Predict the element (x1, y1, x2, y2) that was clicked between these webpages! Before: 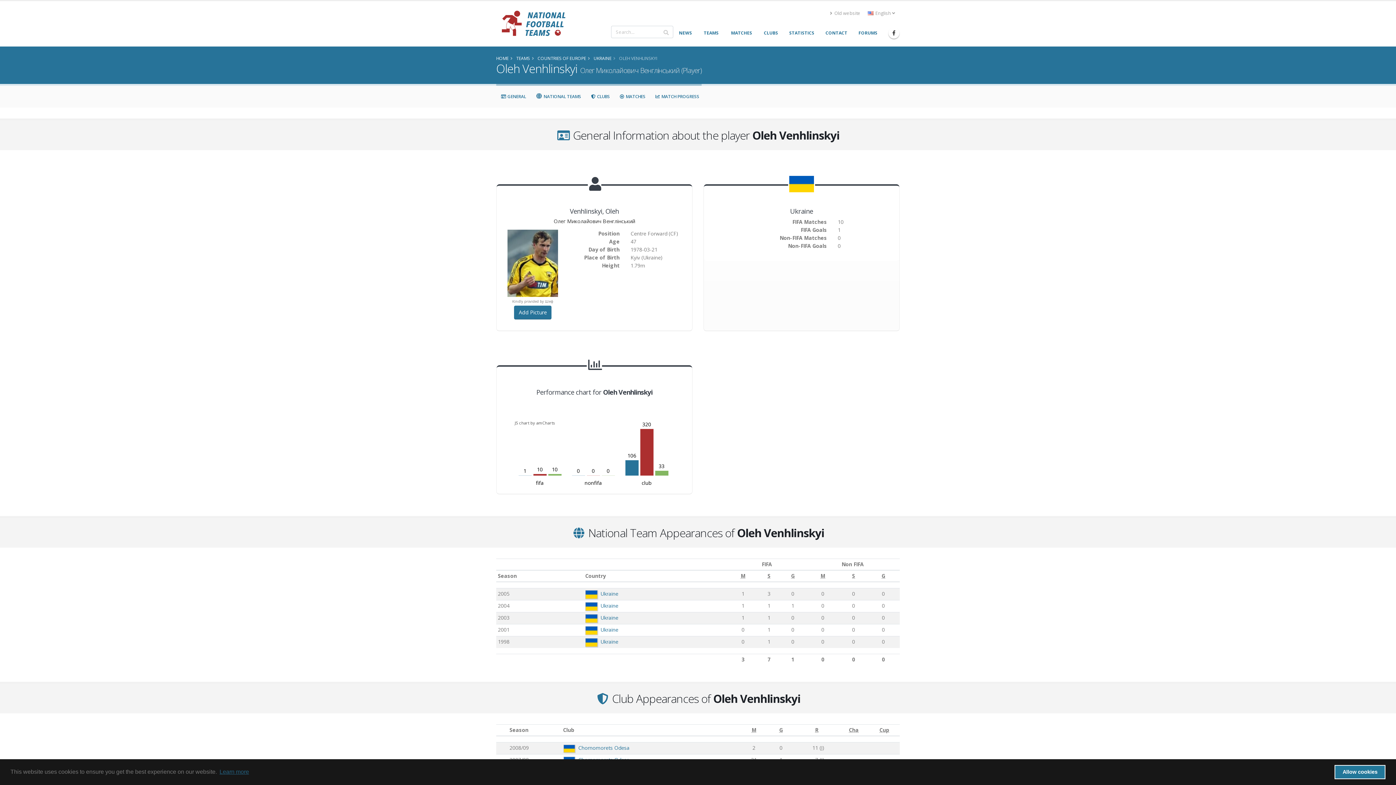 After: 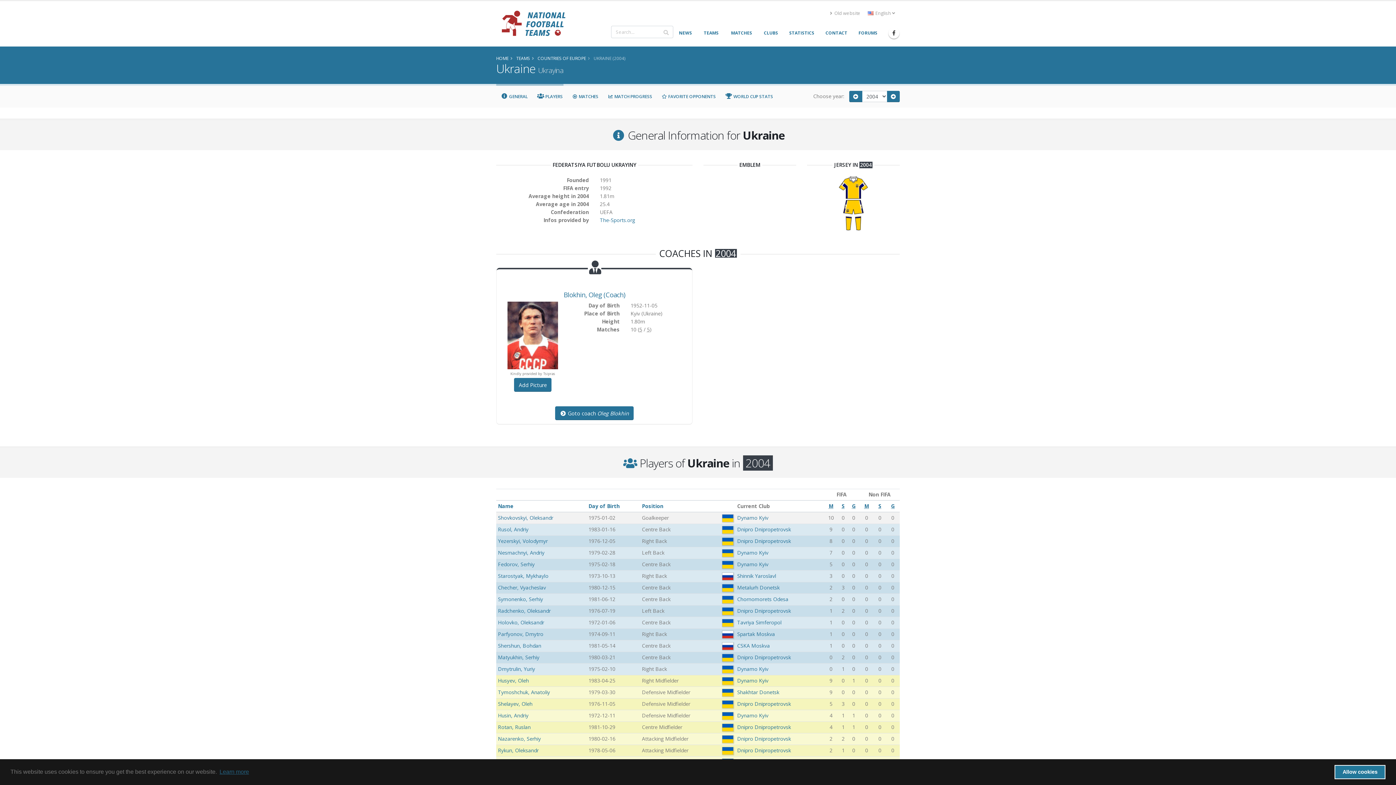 Action: bbox: (600, 602, 618, 609) label: Ukraine